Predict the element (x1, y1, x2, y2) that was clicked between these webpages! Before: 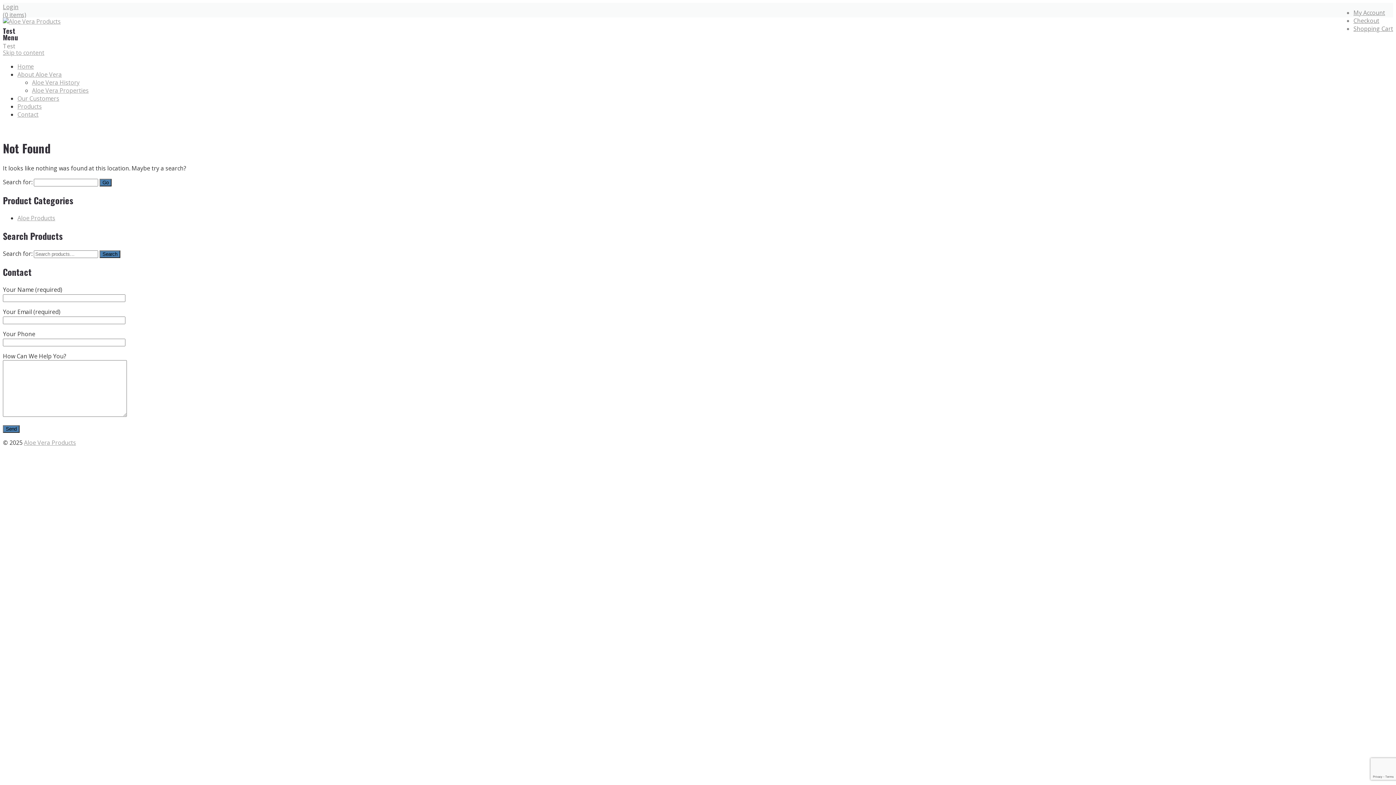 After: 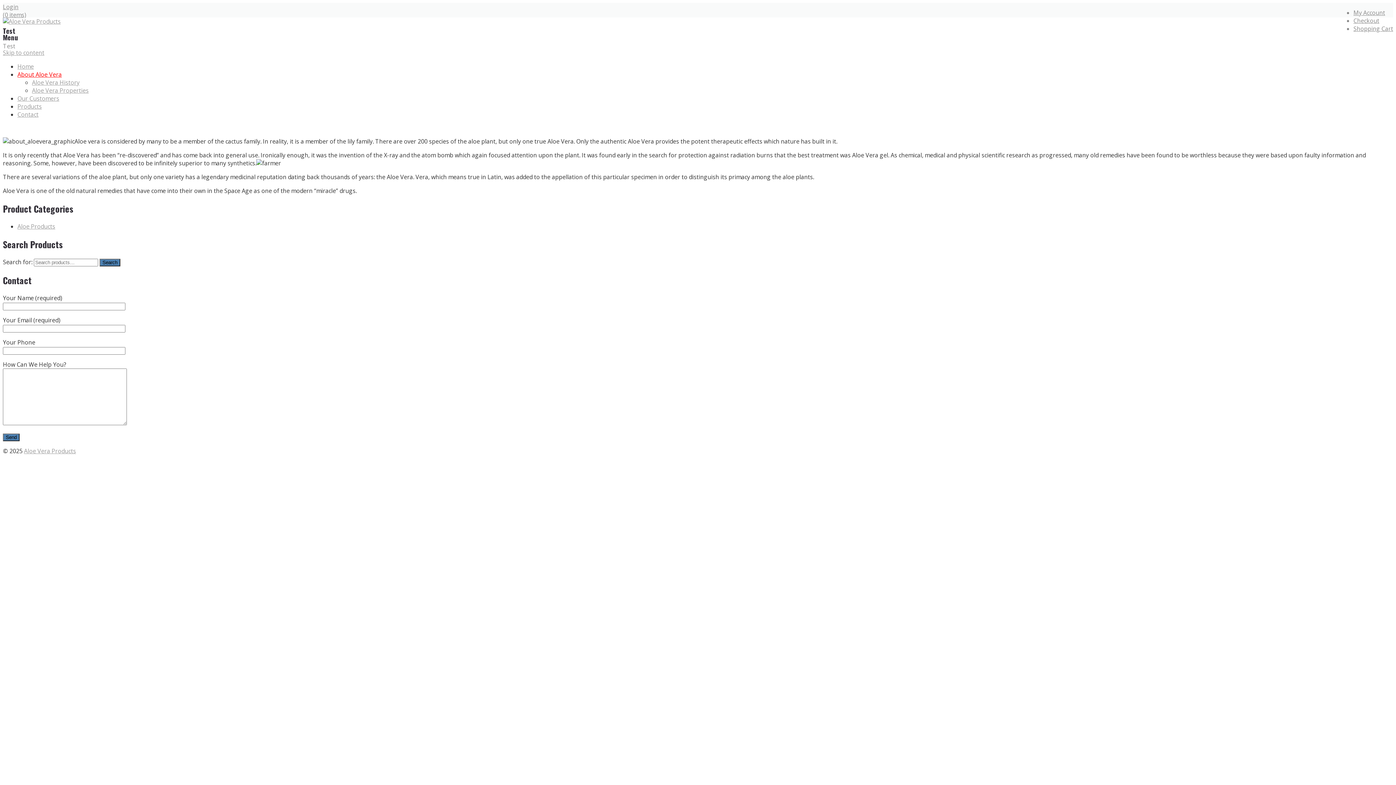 Action: label: About Aloe Vera bbox: (17, 70, 61, 78)